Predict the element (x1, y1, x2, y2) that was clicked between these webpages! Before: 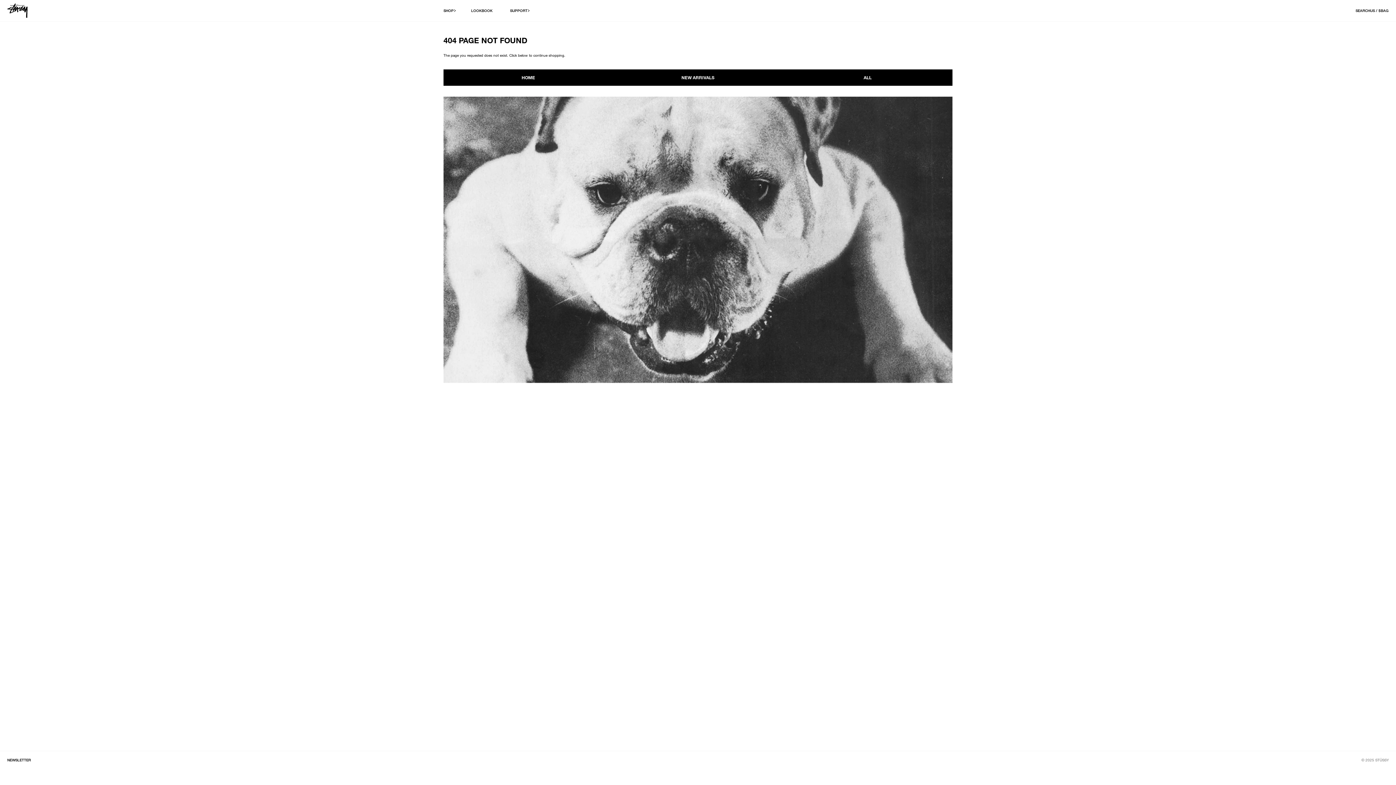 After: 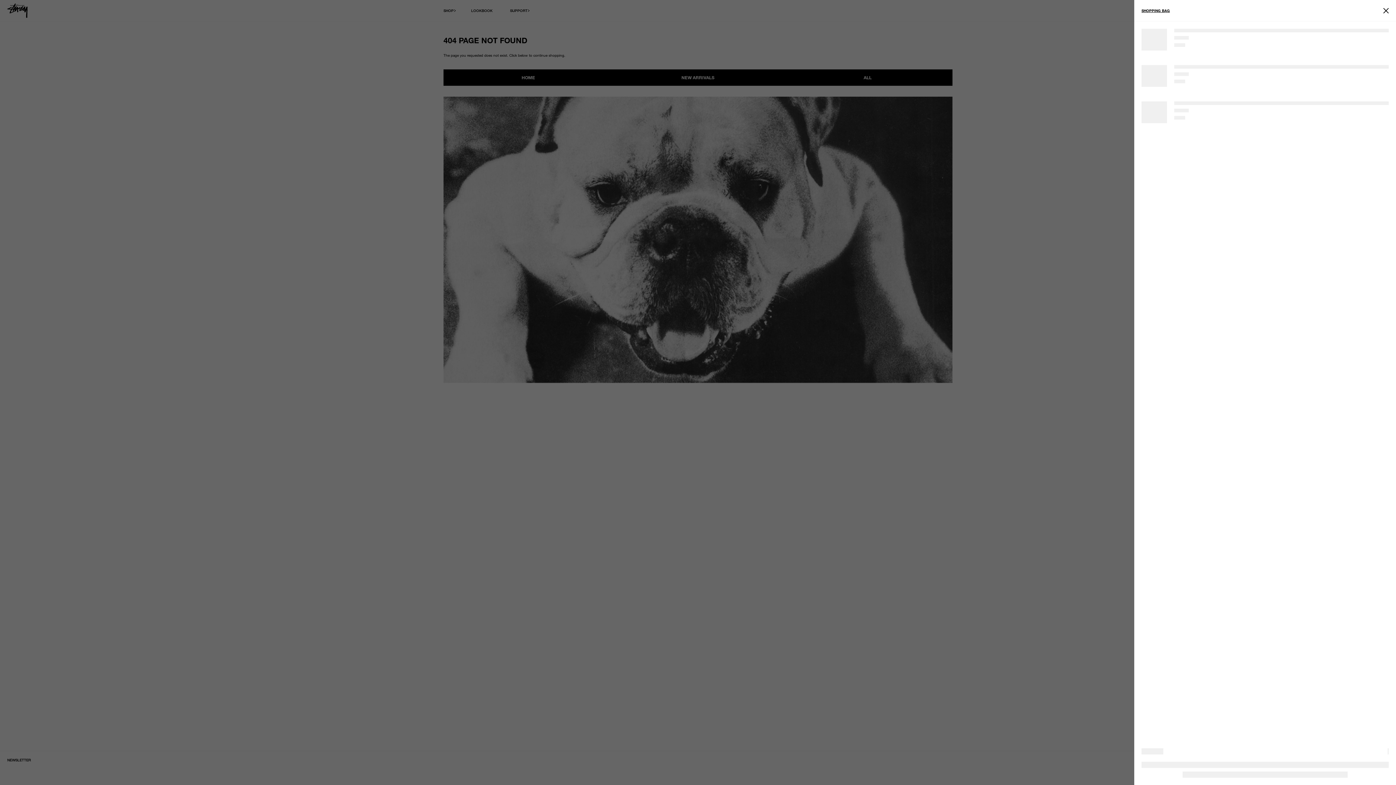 Action: bbox: (1381, 7, 1389, 13) label: Open Cart